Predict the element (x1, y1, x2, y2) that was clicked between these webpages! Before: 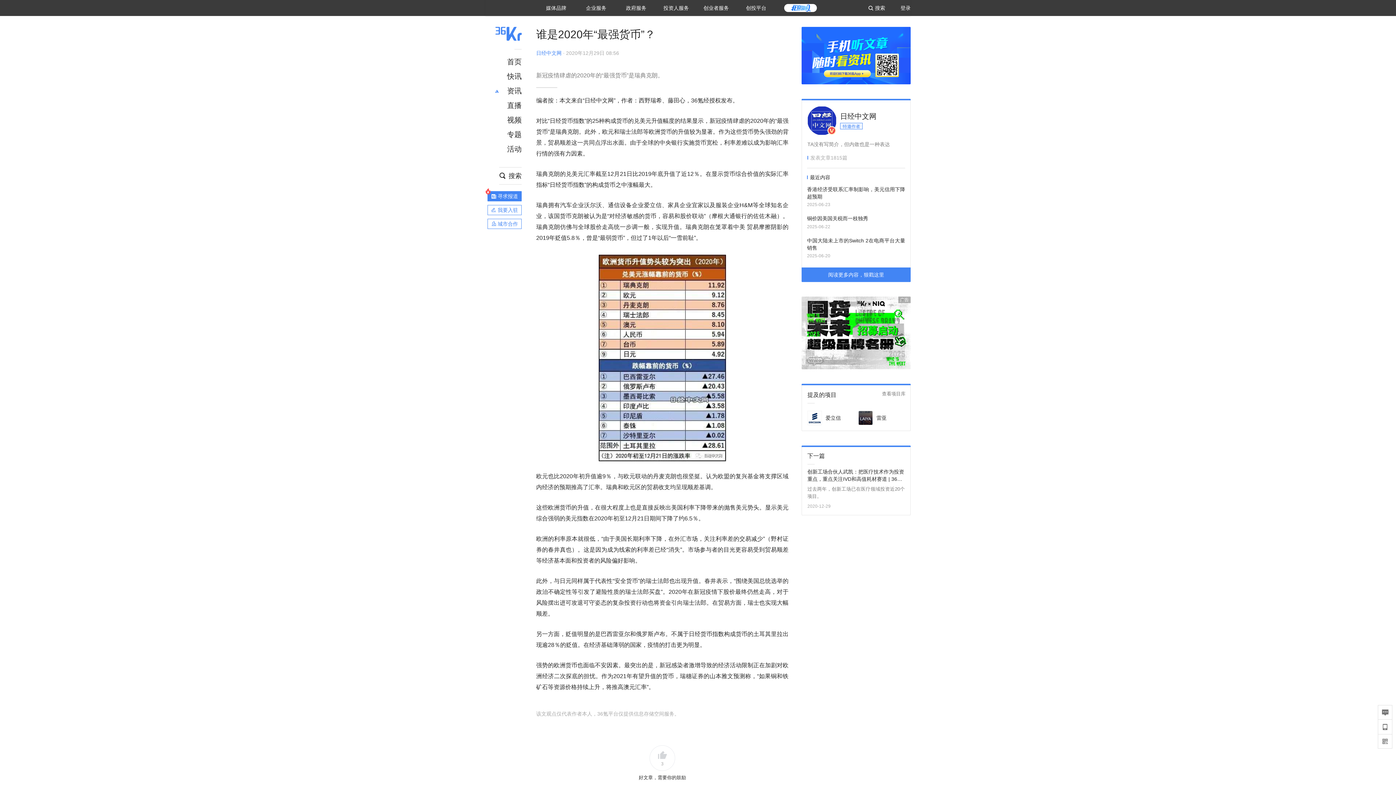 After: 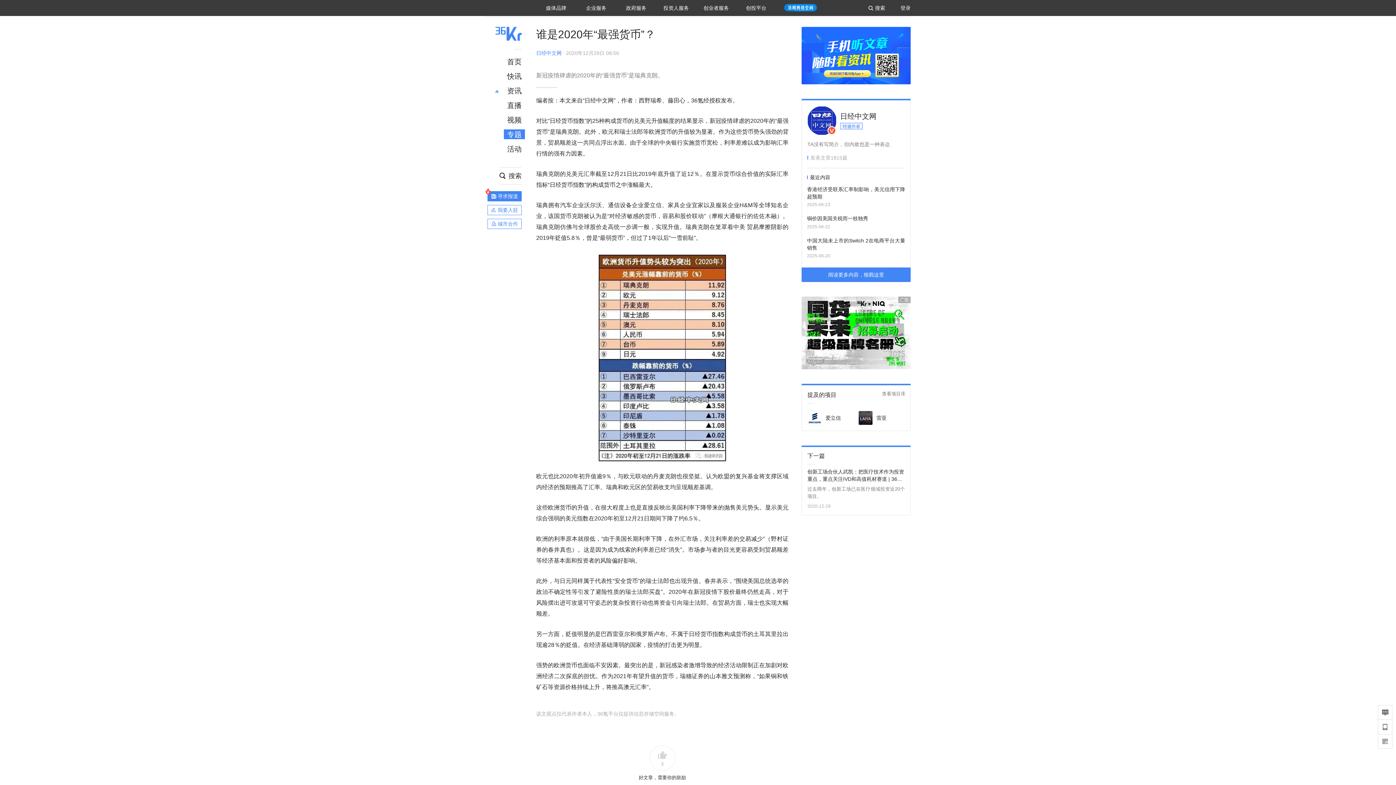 Action: bbox: (504, 129, 525, 139) label: 专题